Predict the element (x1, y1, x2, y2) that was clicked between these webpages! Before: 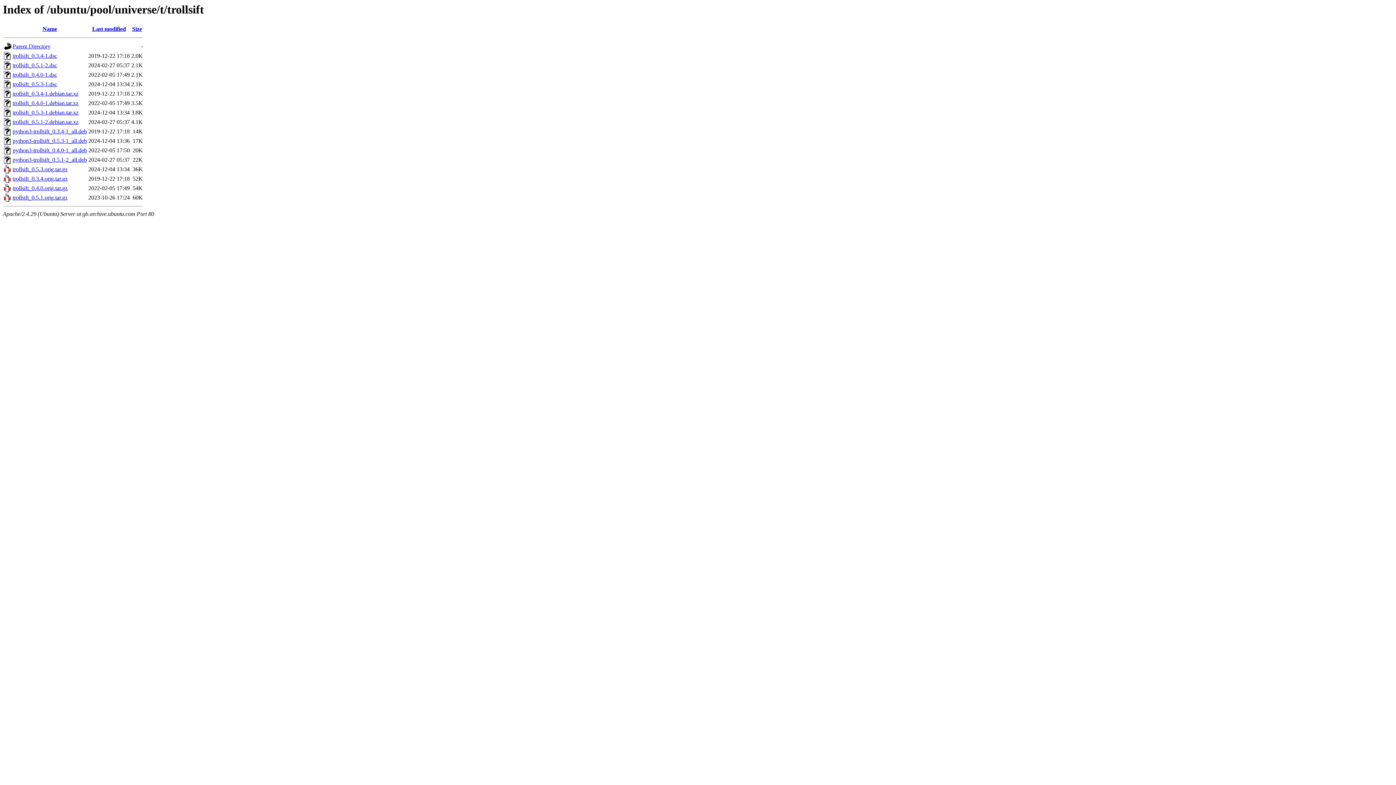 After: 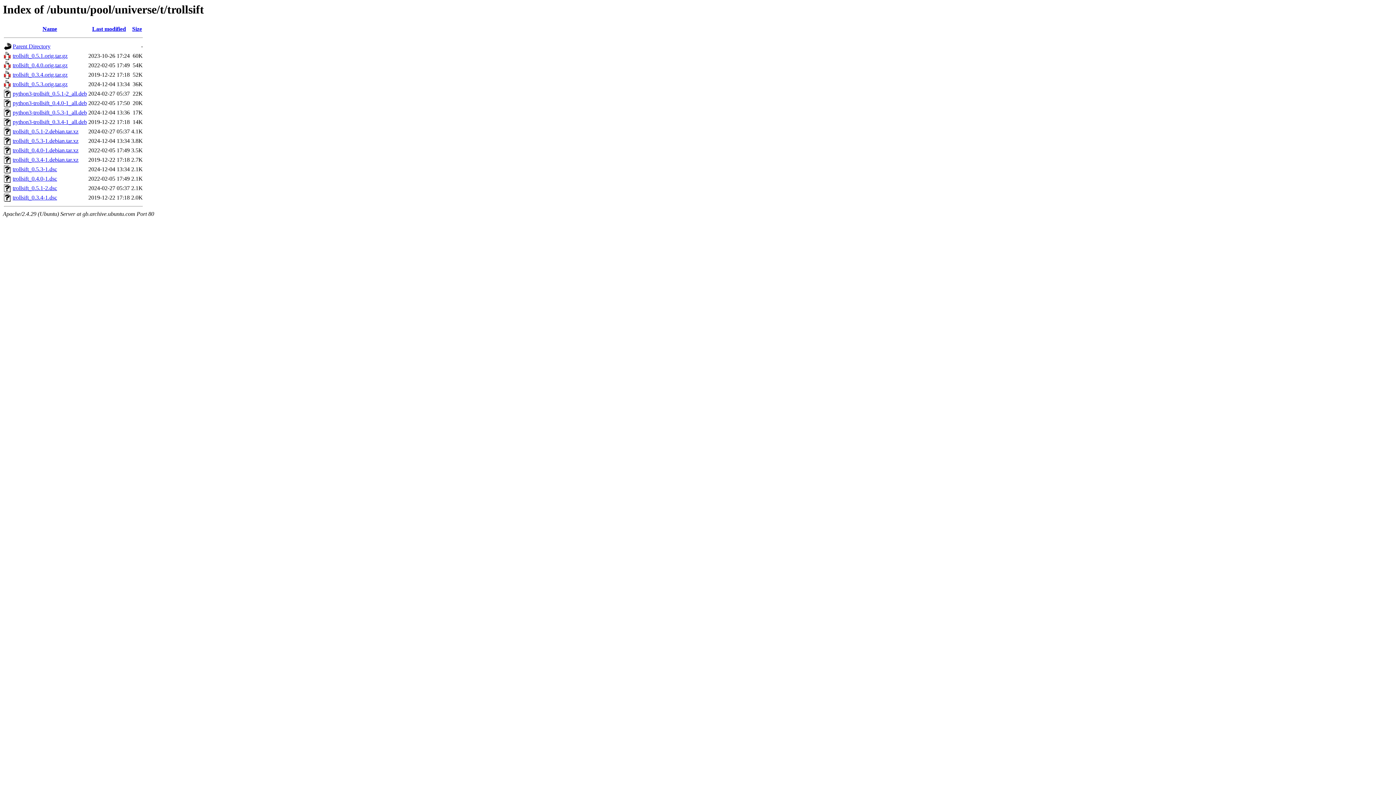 Action: bbox: (132, 25, 142, 32) label: Size